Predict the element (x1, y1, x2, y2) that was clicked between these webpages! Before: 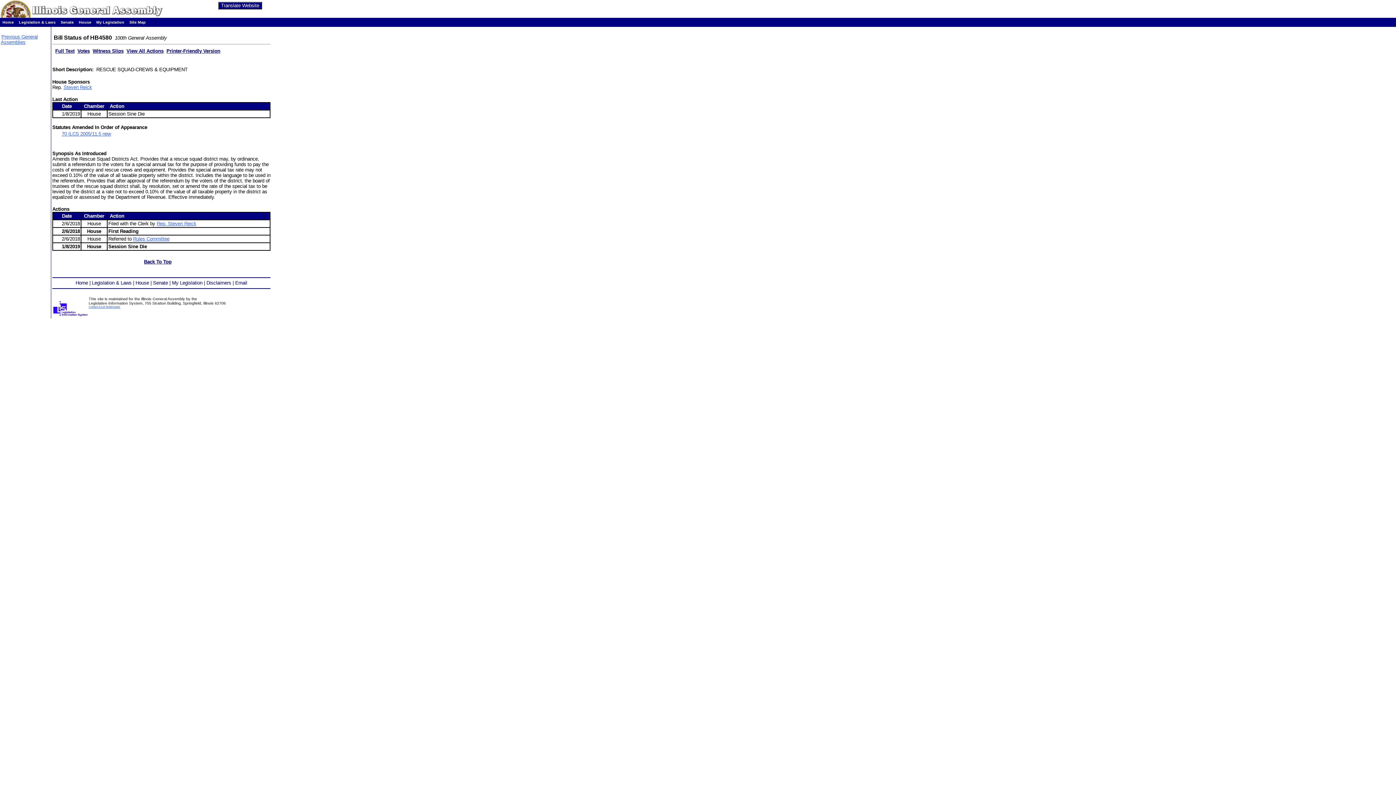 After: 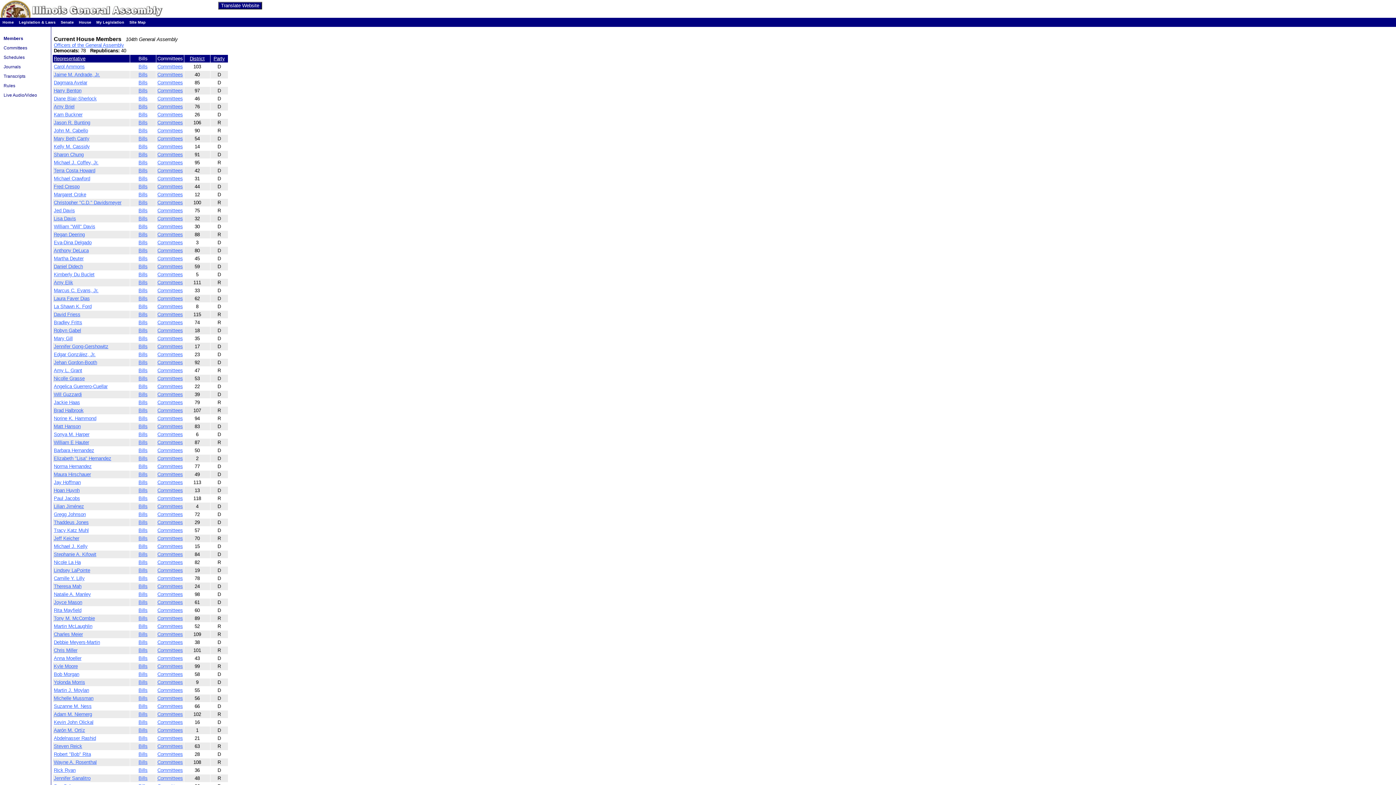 Action: label: House bbox: (78, 20, 91, 24)